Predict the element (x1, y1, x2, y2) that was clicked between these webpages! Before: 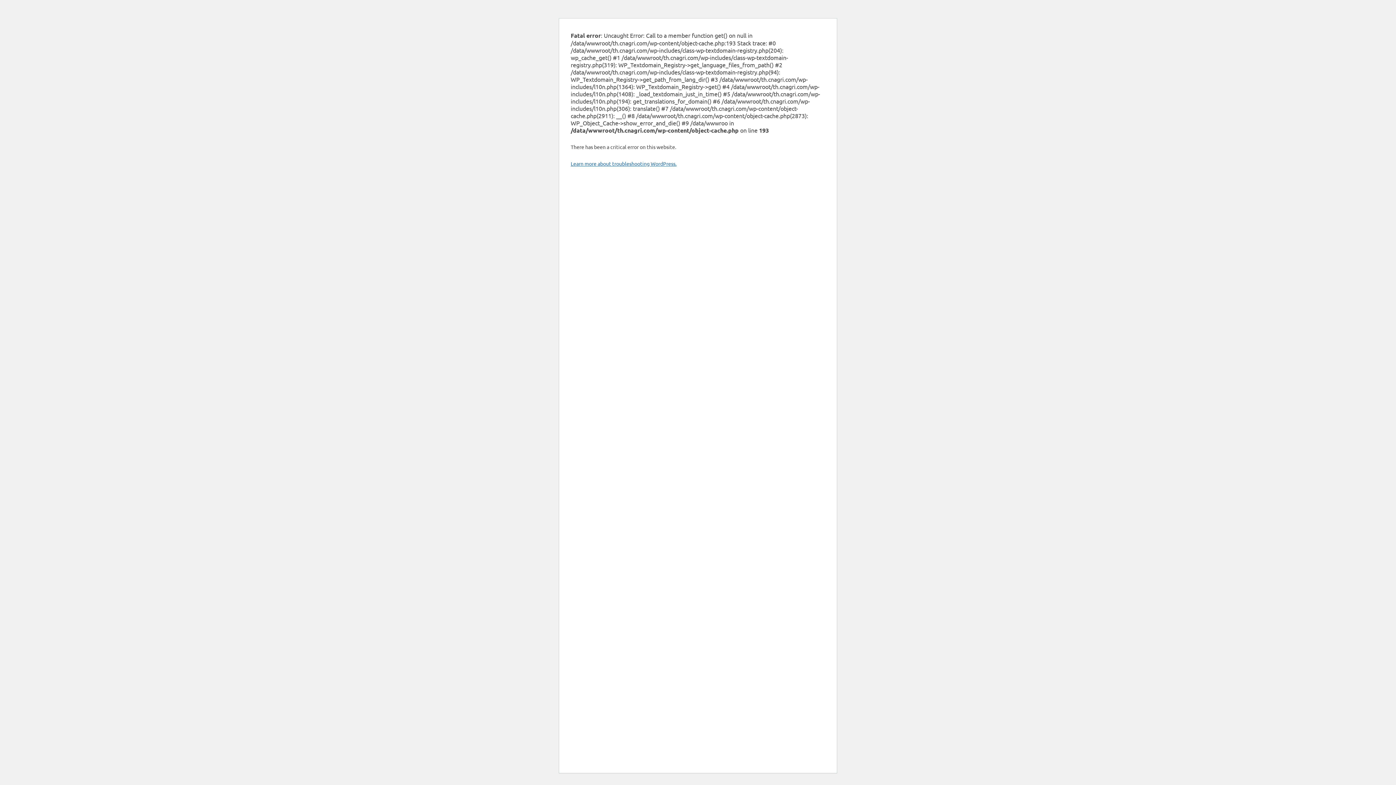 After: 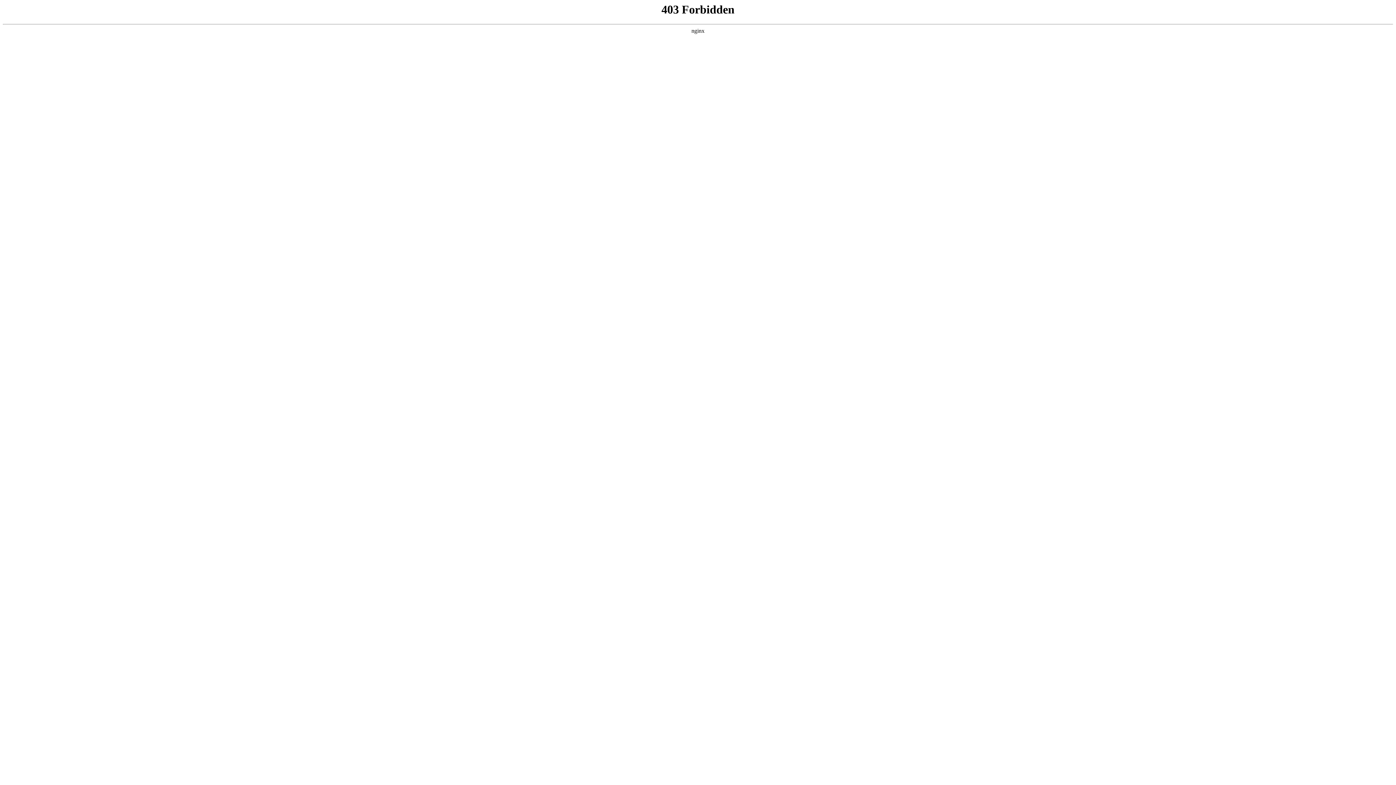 Action: label: Learn more about troubleshooting WordPress. bbox: (570, 160, 676, 166)